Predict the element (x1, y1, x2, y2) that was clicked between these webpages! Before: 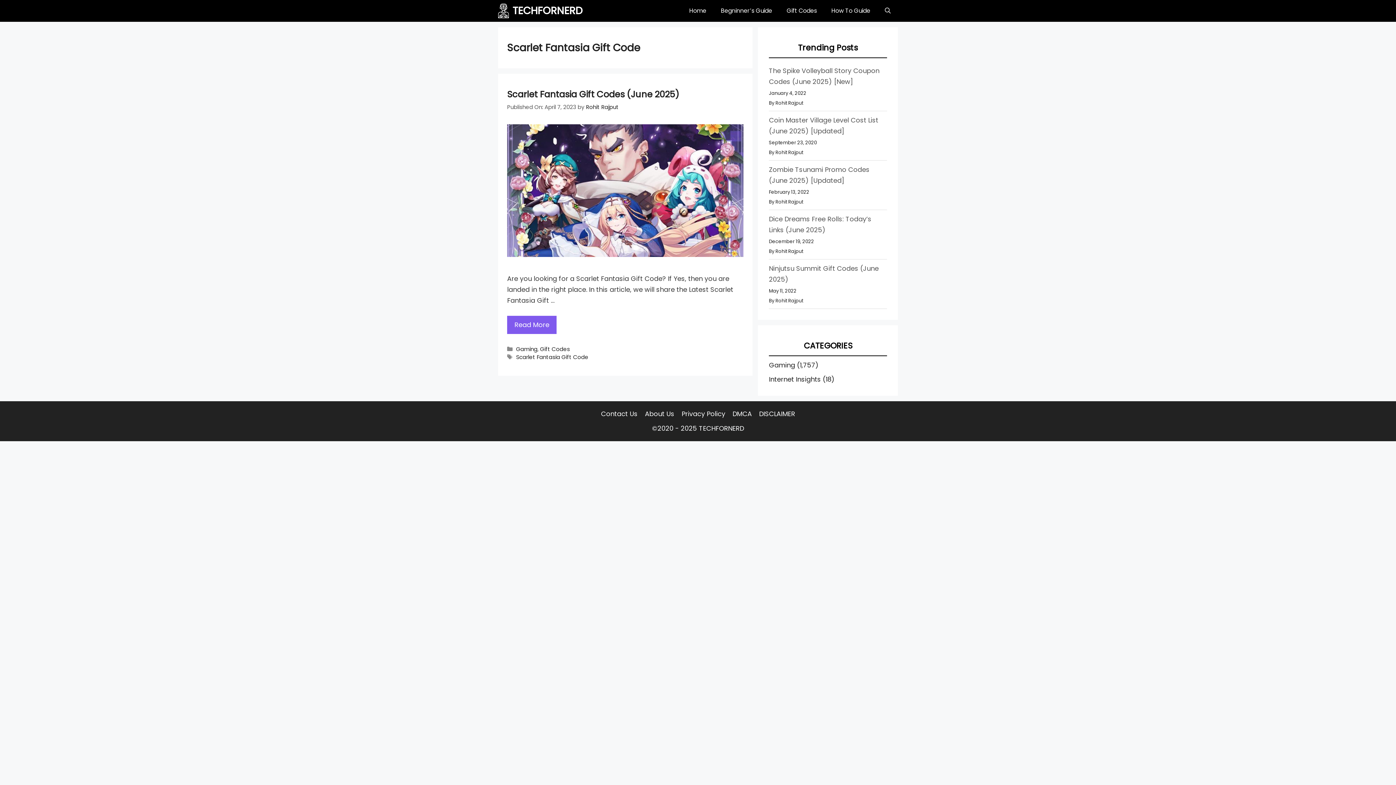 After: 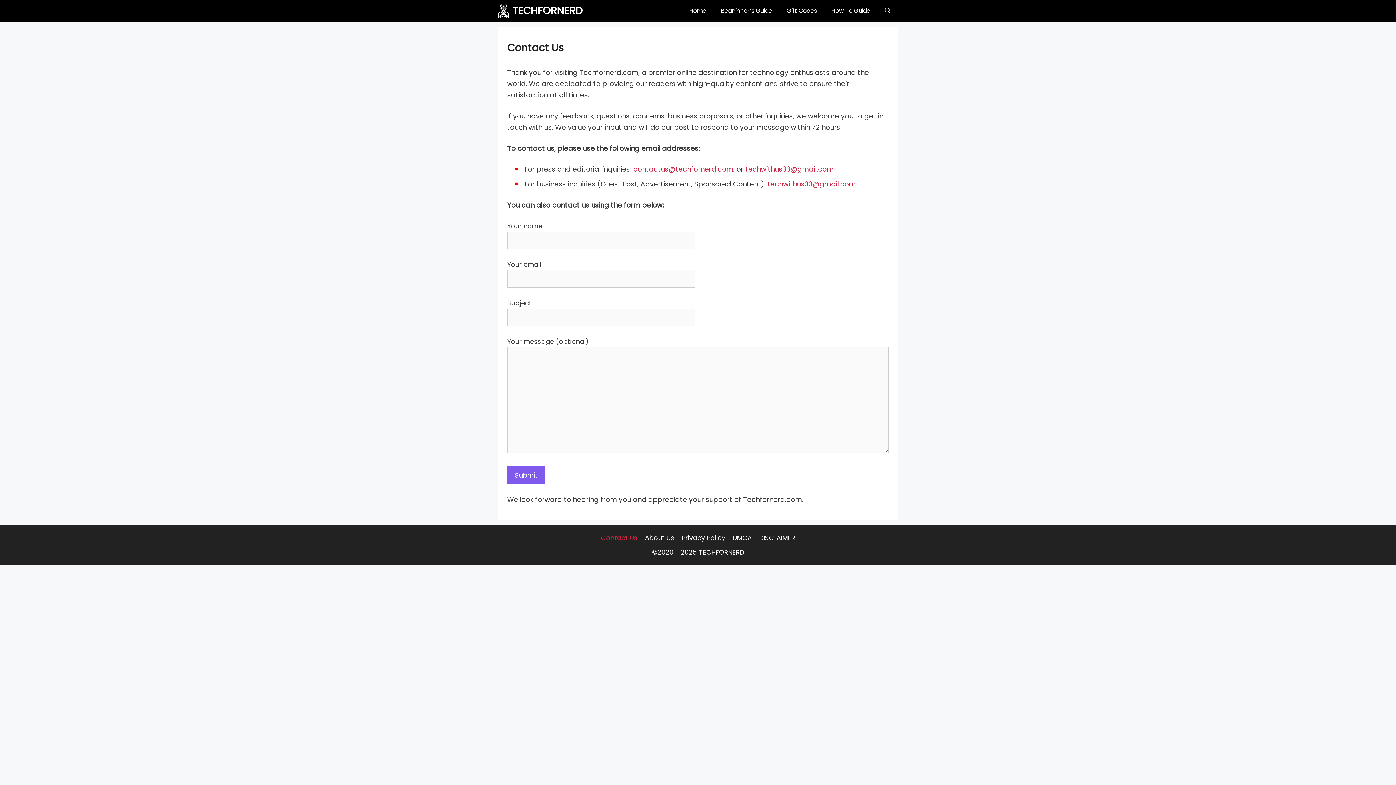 Action: bbox: (601, 409, 637, 418) label: Contact Us